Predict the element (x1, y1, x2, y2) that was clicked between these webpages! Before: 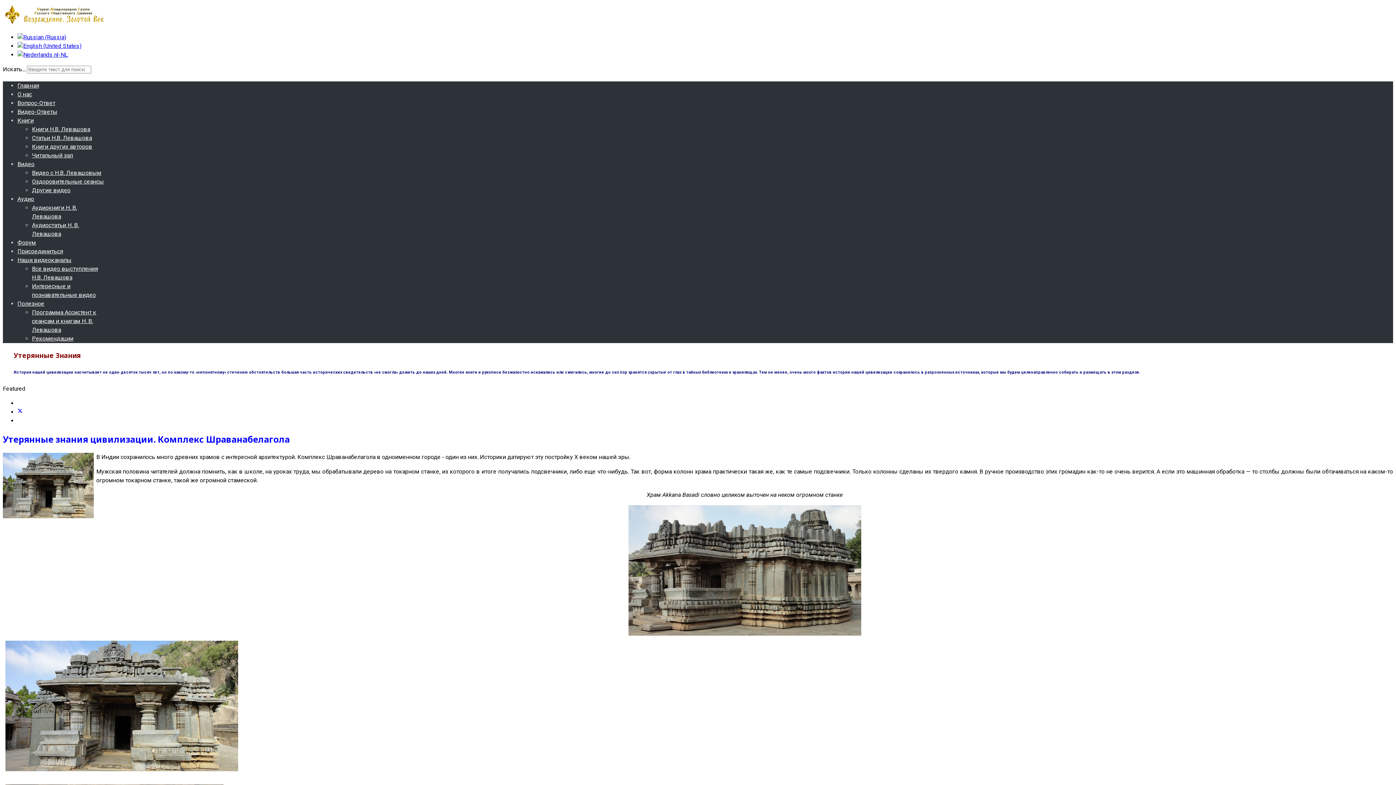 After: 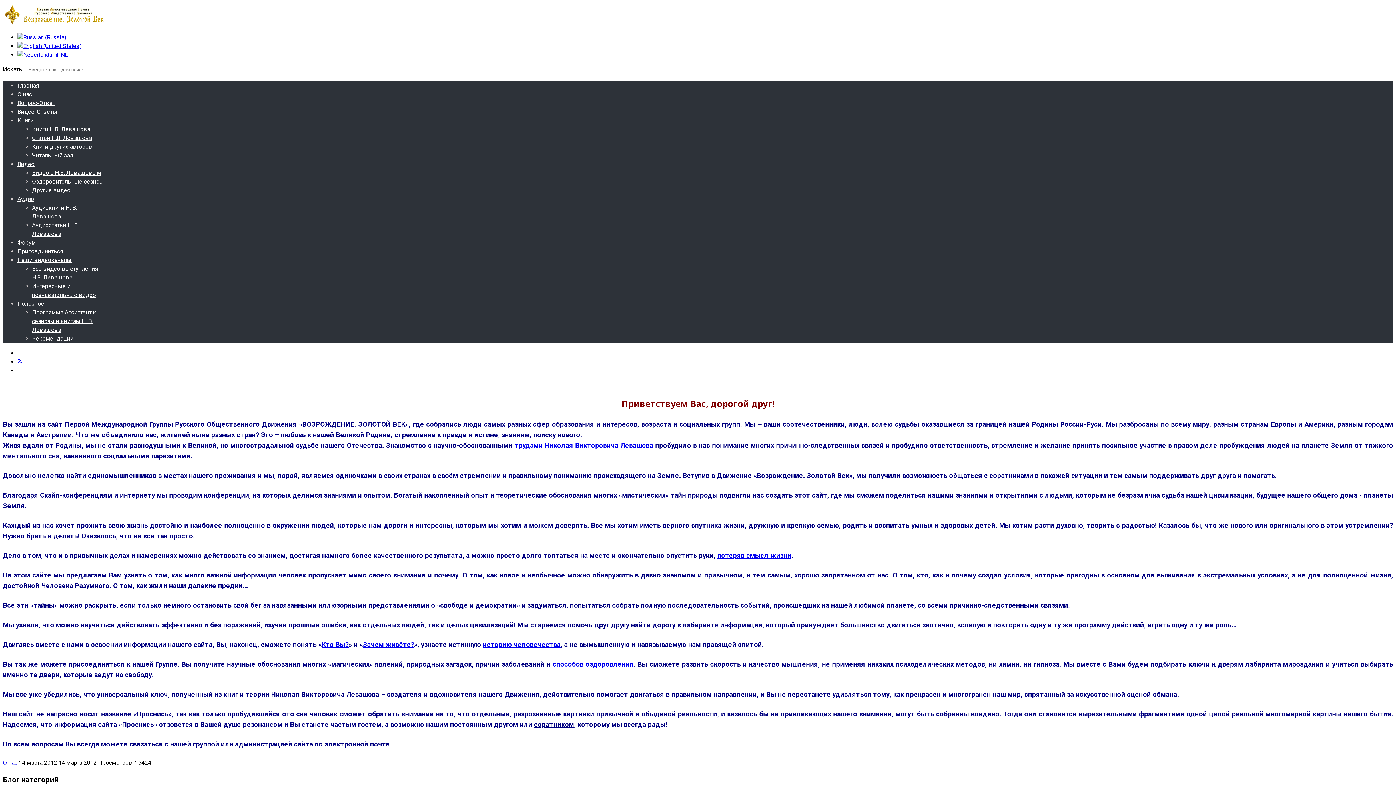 Action: label: О нас bbox: (17, 90, 32, 97)